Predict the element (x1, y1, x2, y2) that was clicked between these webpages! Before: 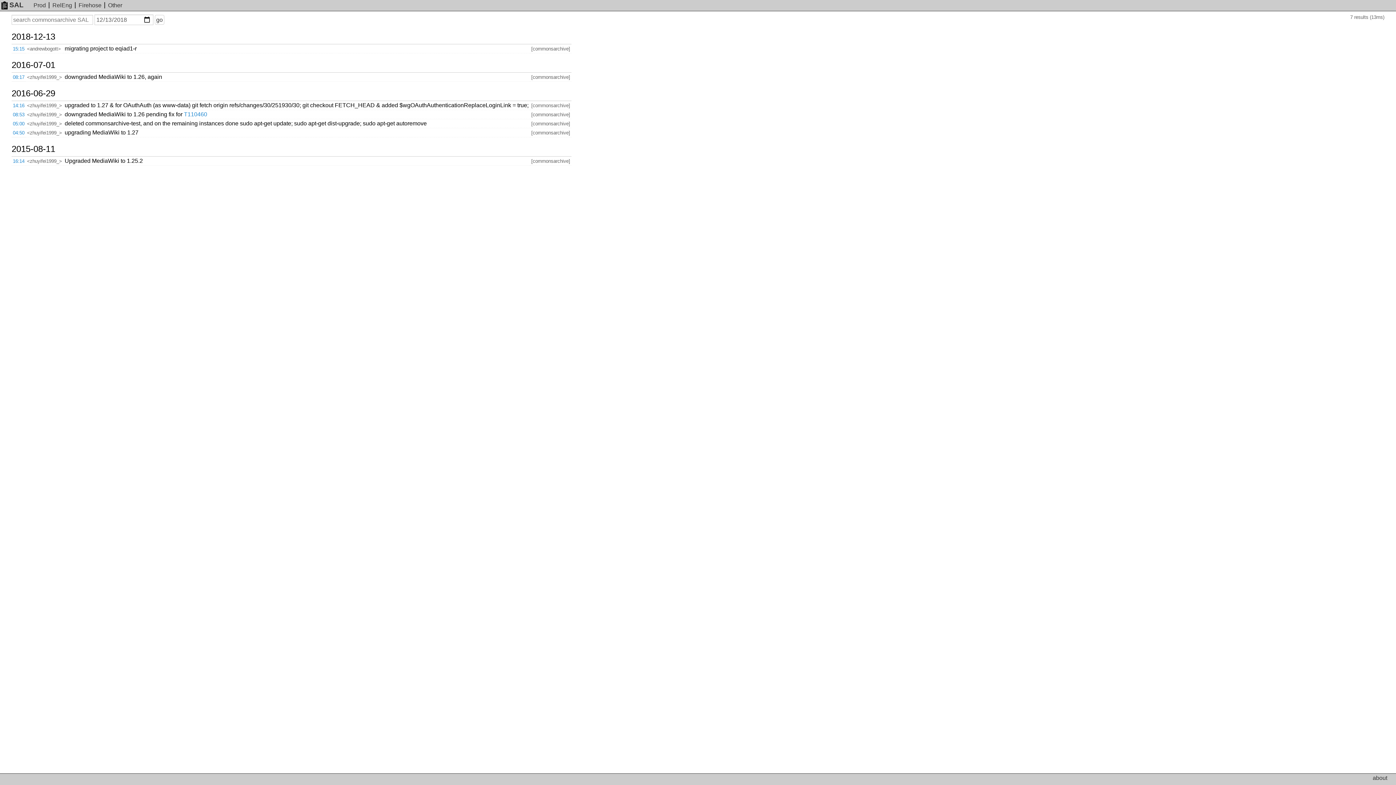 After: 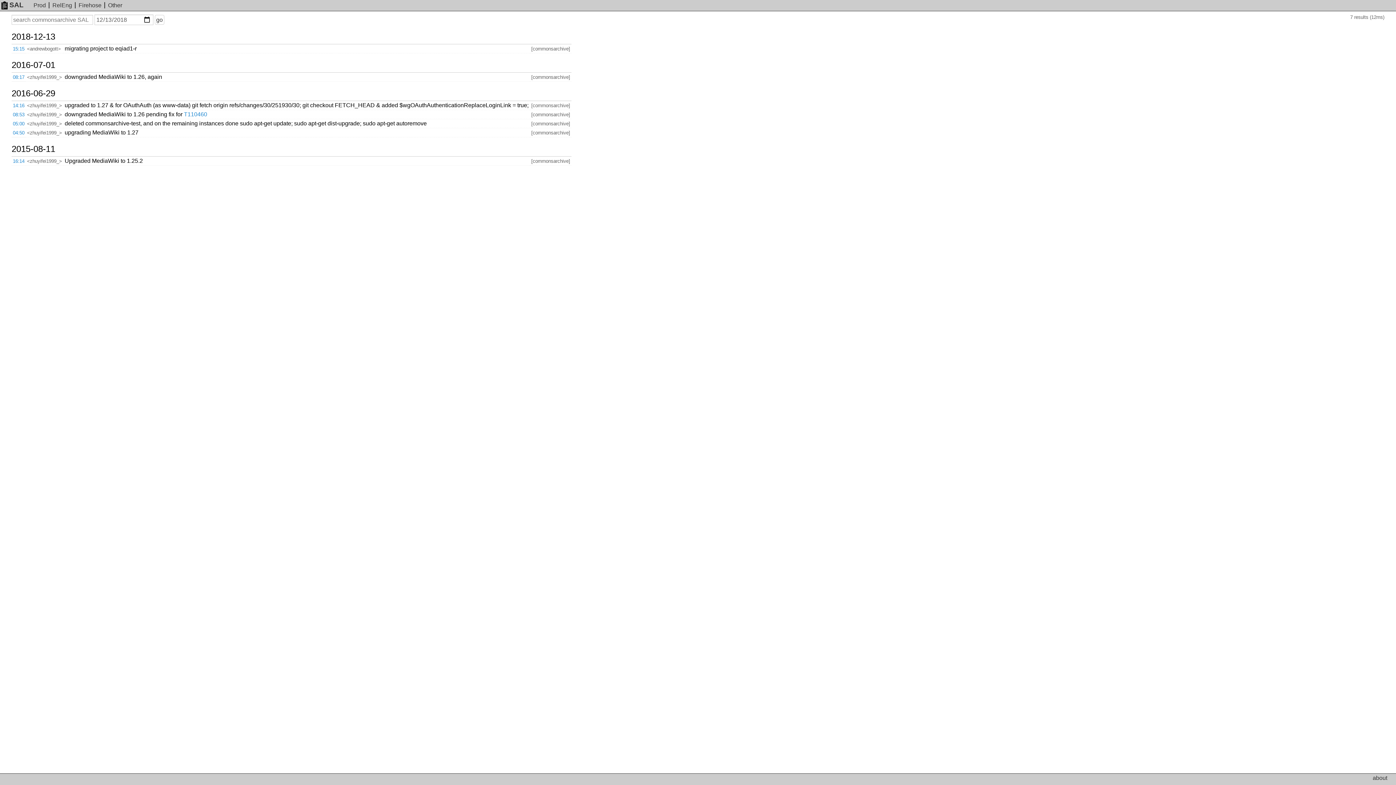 Action: label: go bbox: (154, 14, 164, 24)